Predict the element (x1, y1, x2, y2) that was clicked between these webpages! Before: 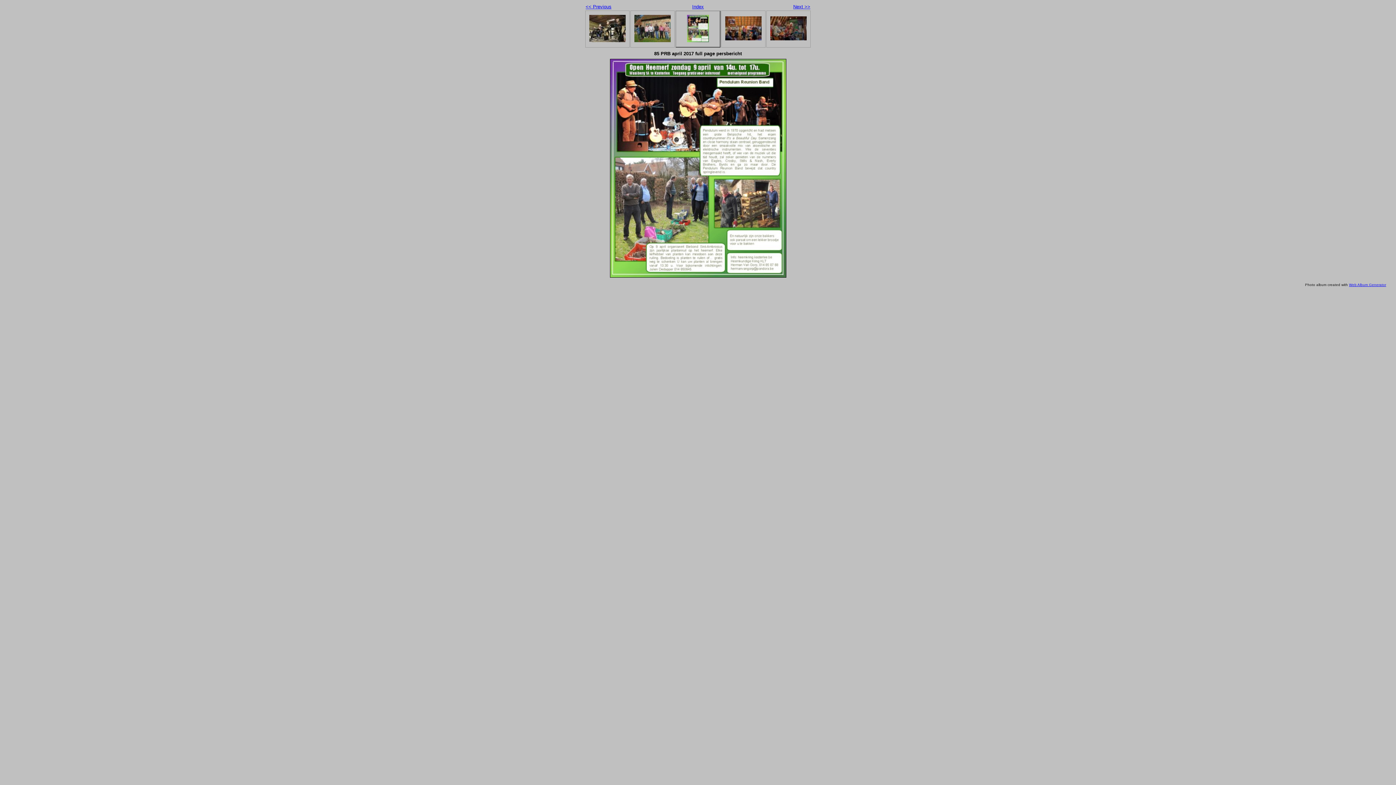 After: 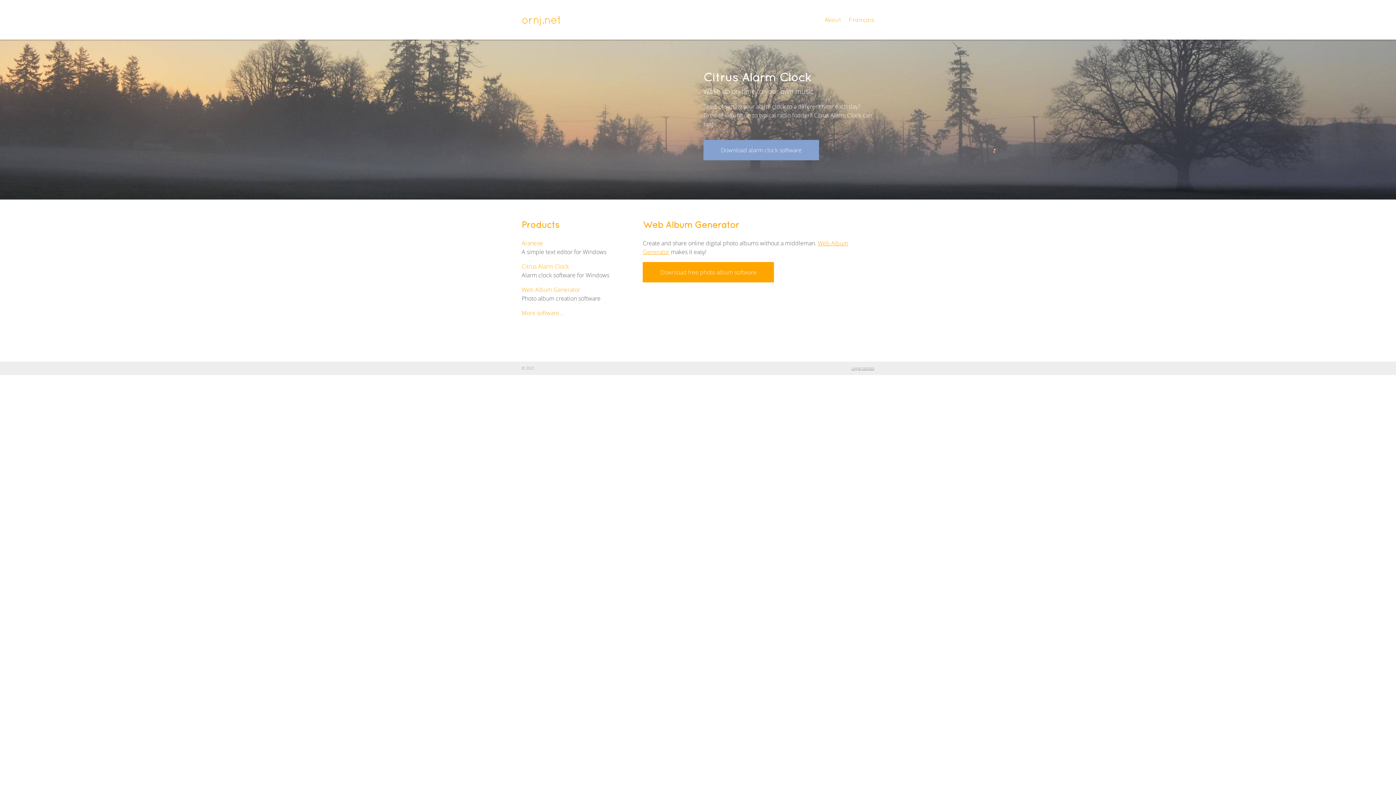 Action: bbox: (1349, 282, 1386, 286) label: Web Album Generator